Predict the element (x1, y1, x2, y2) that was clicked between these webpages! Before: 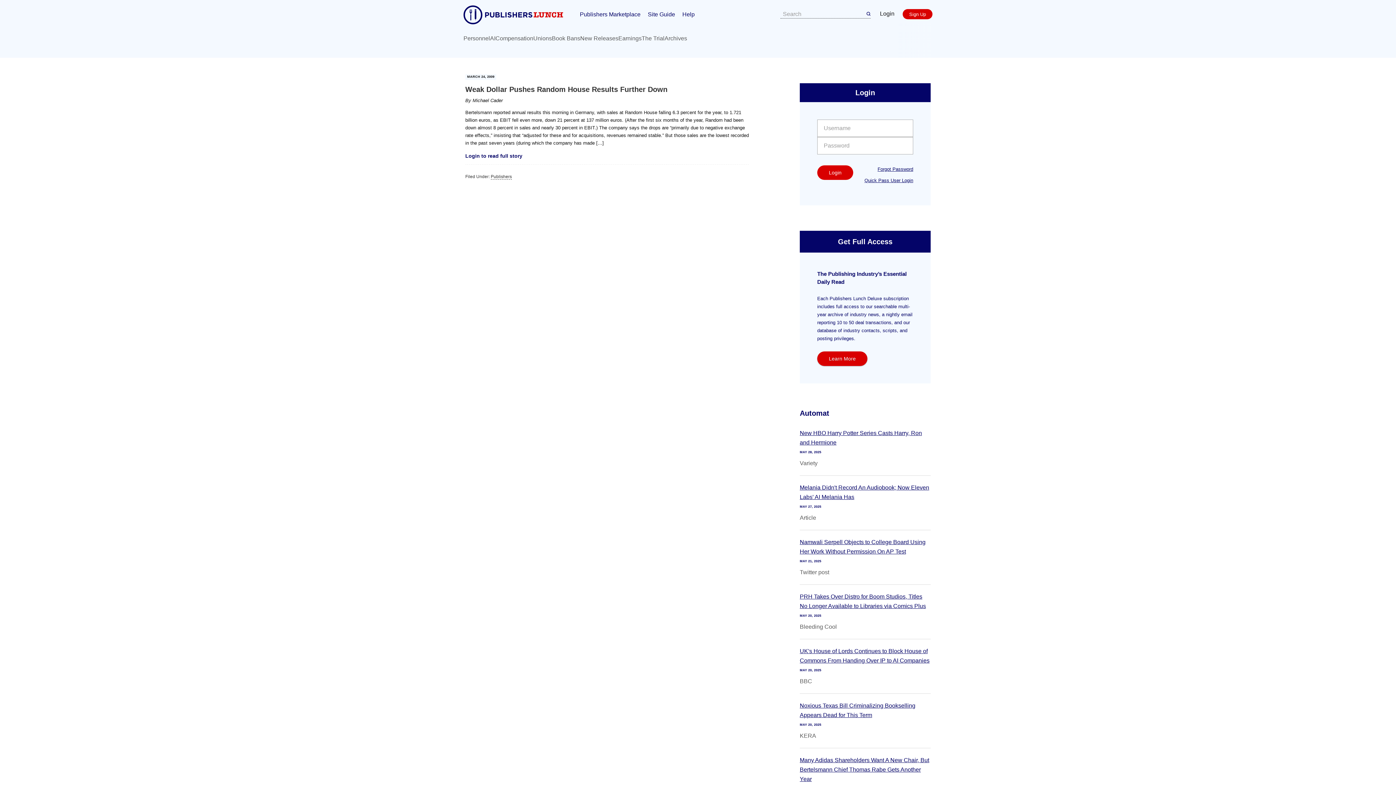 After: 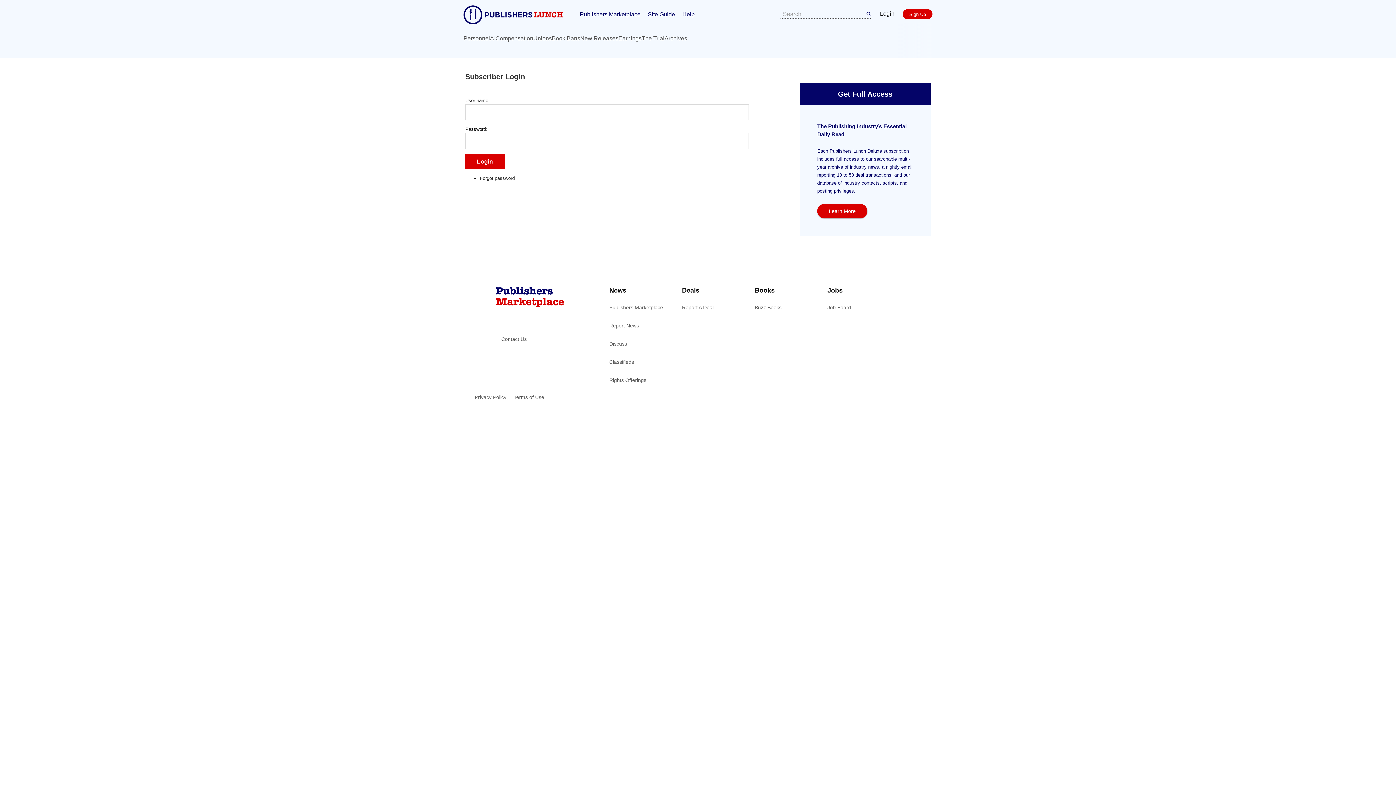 Action: label: Login to read full story bbox: (465, 153, 522, 158)